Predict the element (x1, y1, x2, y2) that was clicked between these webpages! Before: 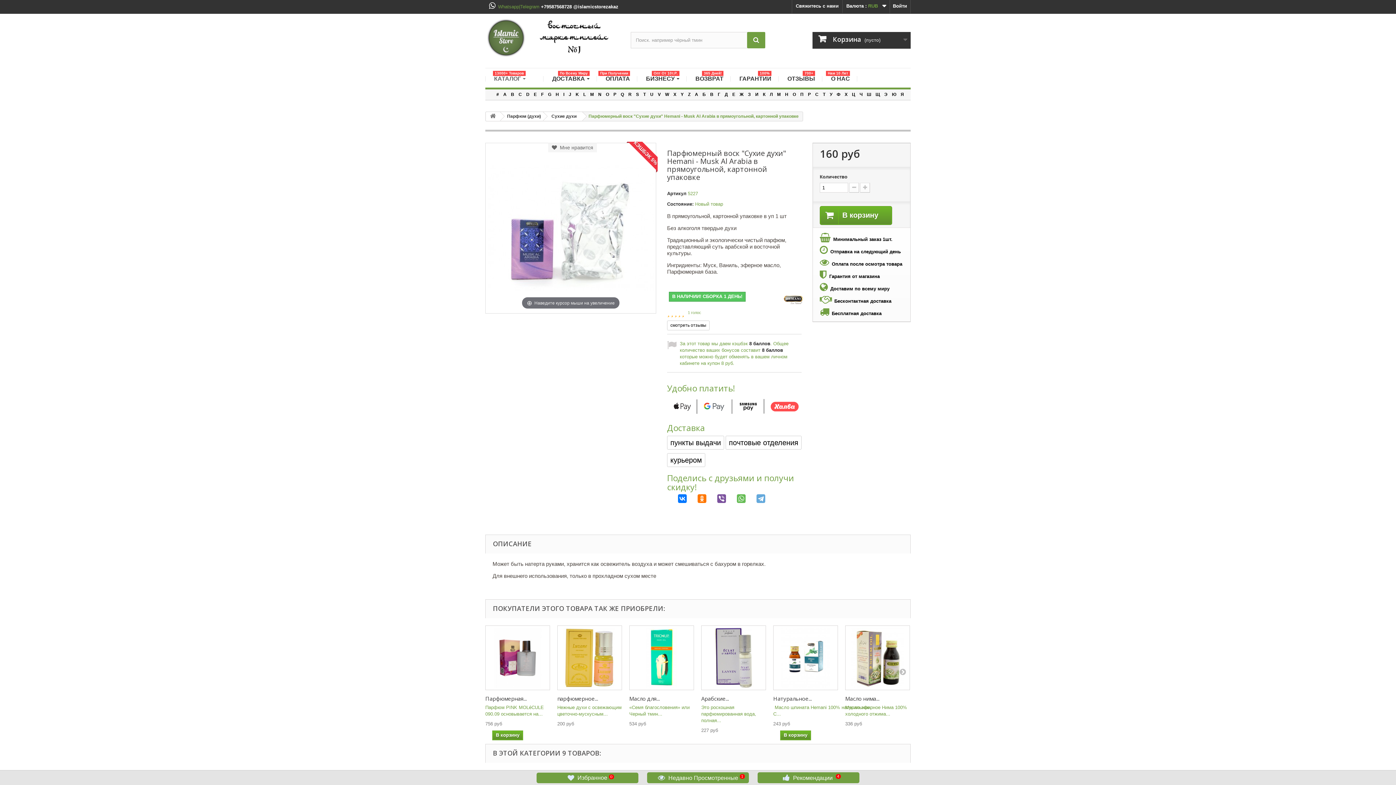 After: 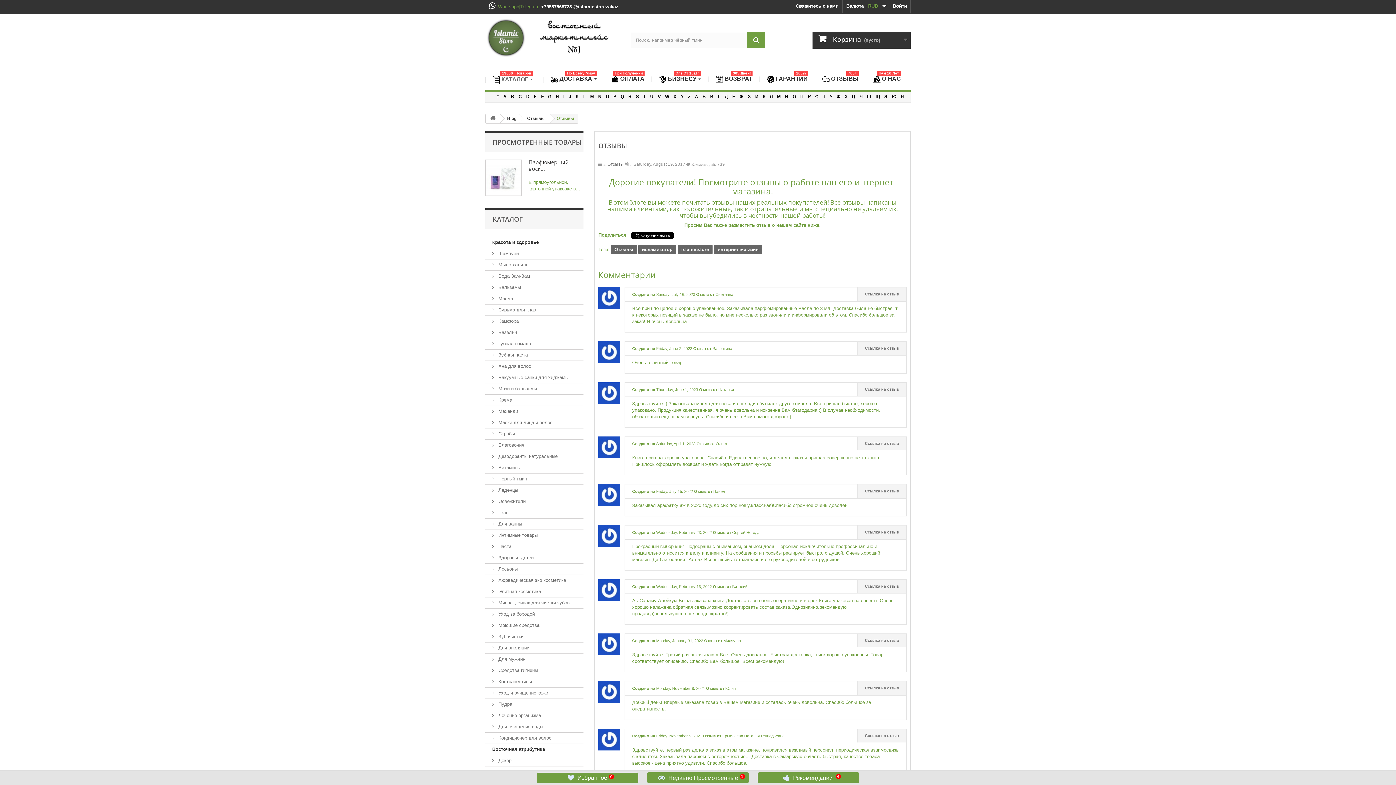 Action: label:  ОТЗЫВЫ
700+ bbox: (782, 70, 818, 87)